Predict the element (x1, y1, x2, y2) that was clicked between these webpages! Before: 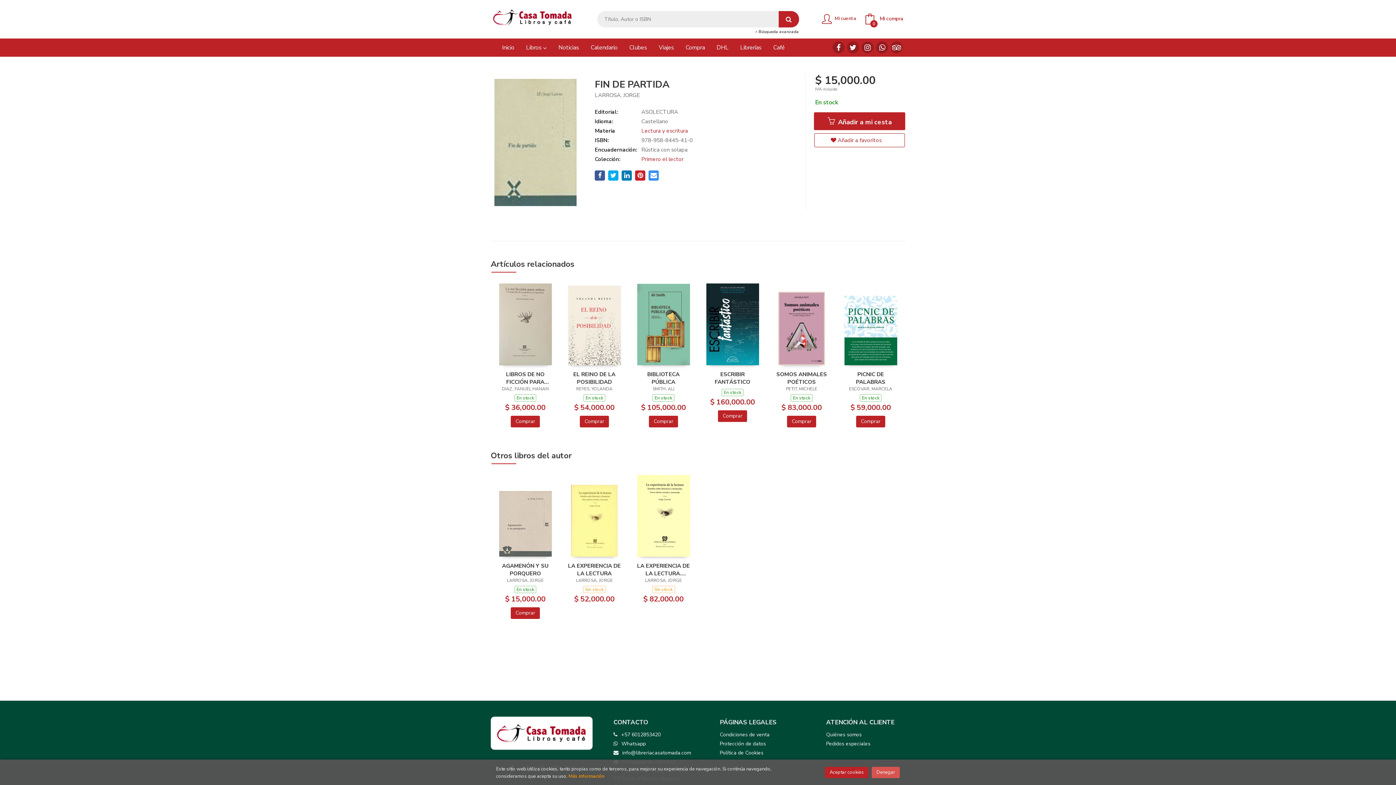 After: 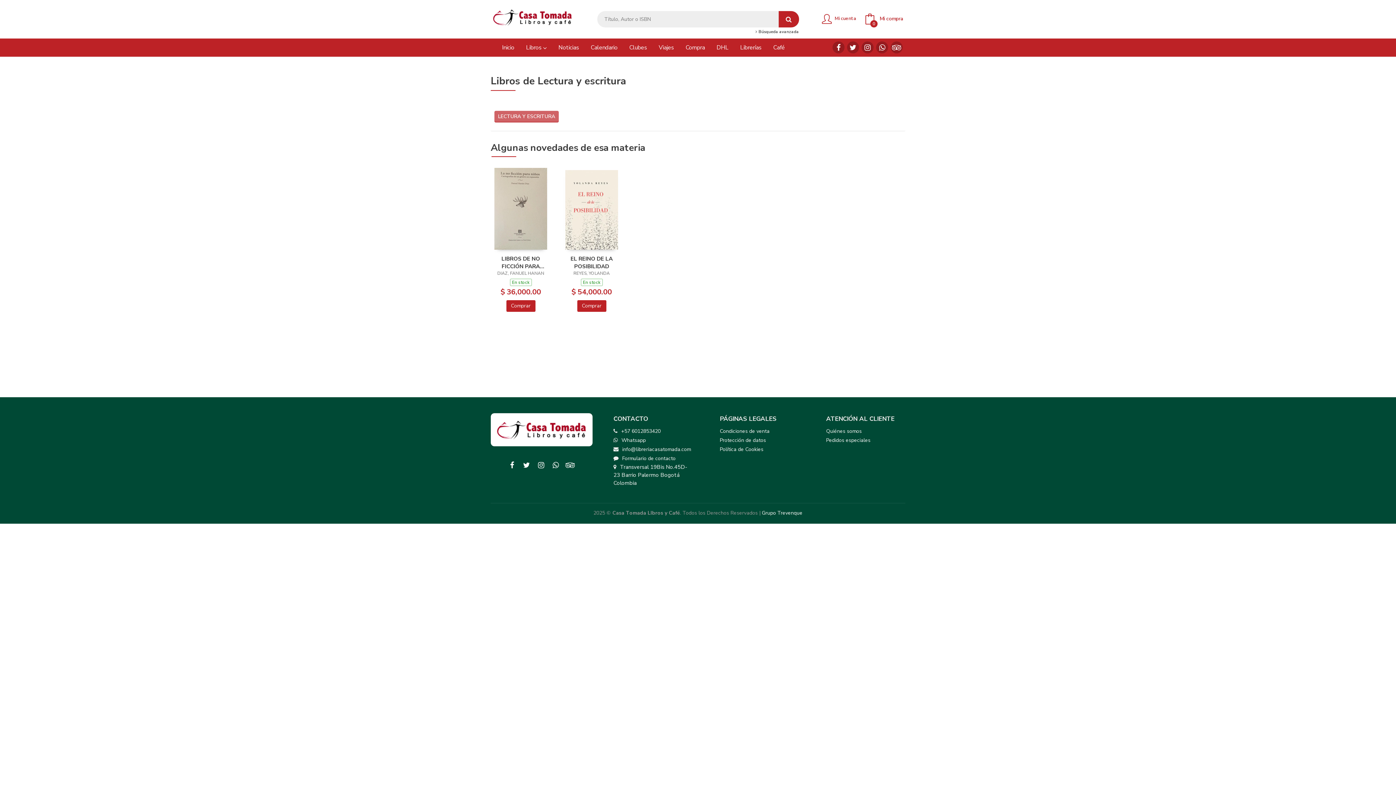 Action: bbox: (641, 127, 688, 134) label: Lectura y escritura